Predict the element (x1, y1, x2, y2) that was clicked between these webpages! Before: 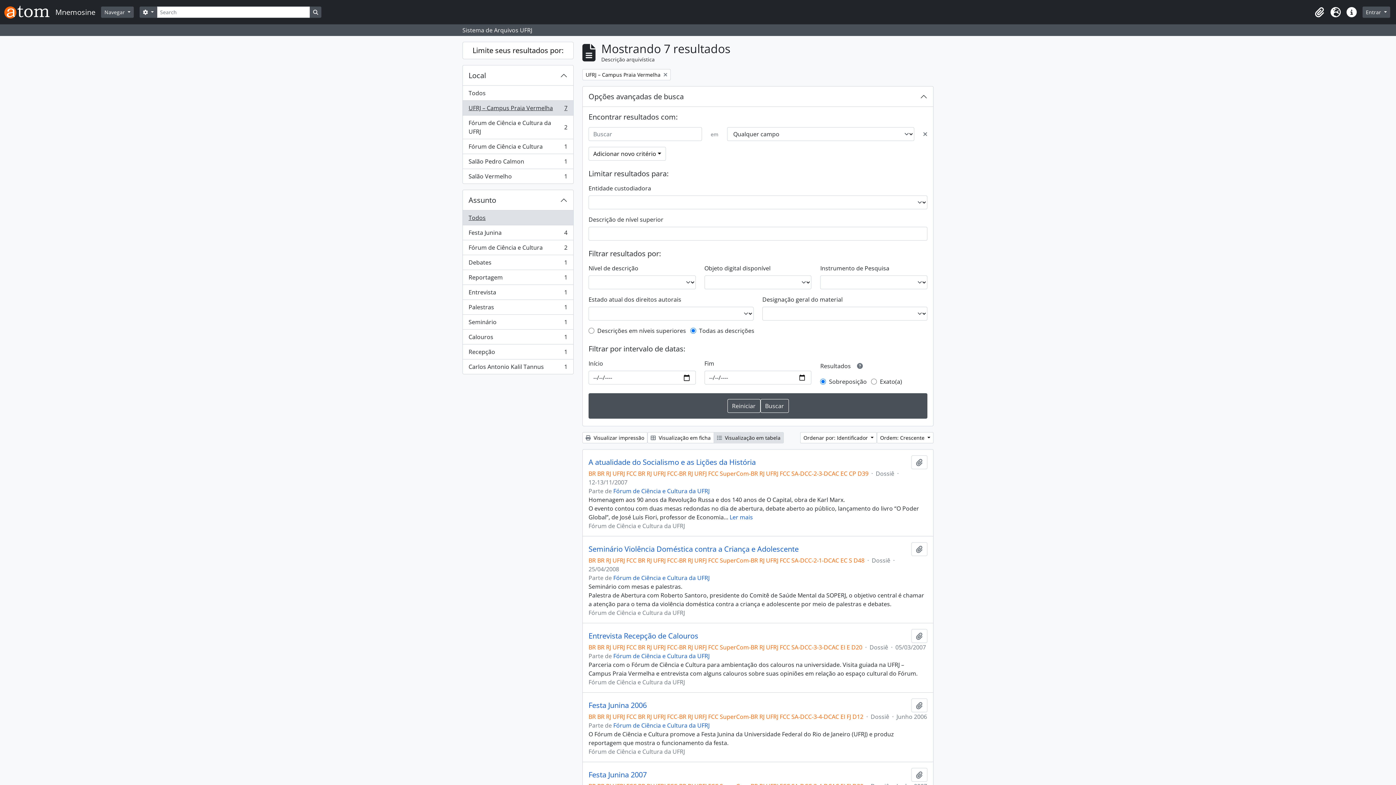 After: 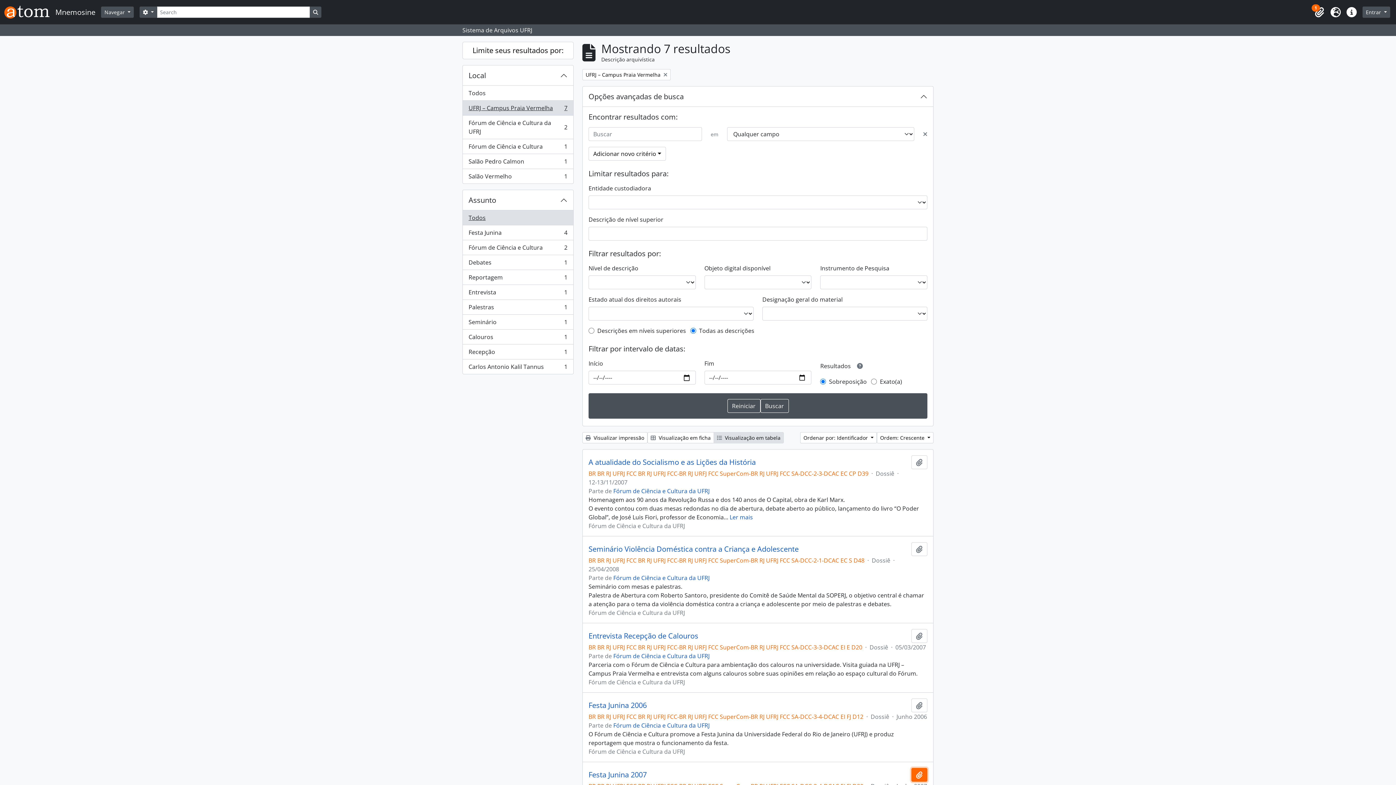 Action: label: Adicionar a área de transferência bbox: (911, 768, 927, 782)